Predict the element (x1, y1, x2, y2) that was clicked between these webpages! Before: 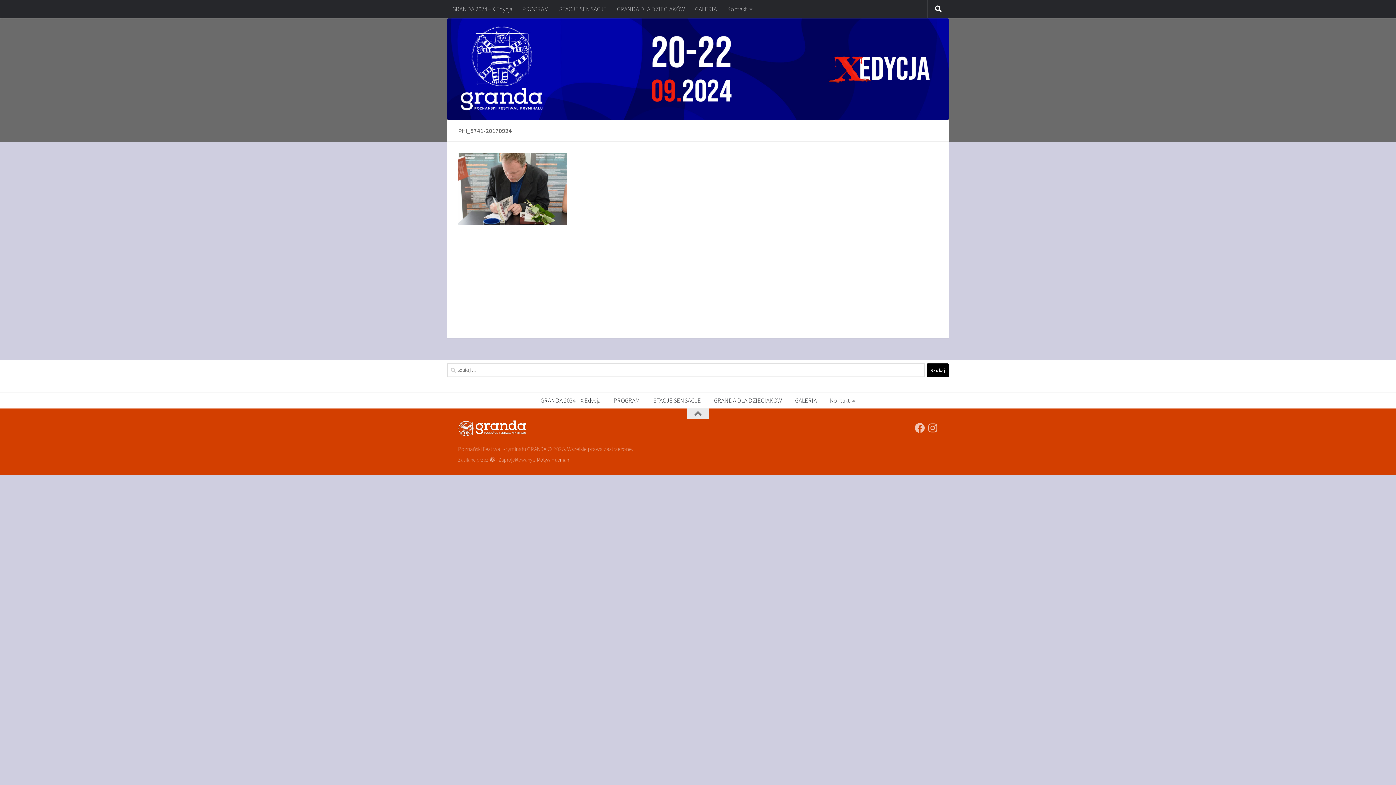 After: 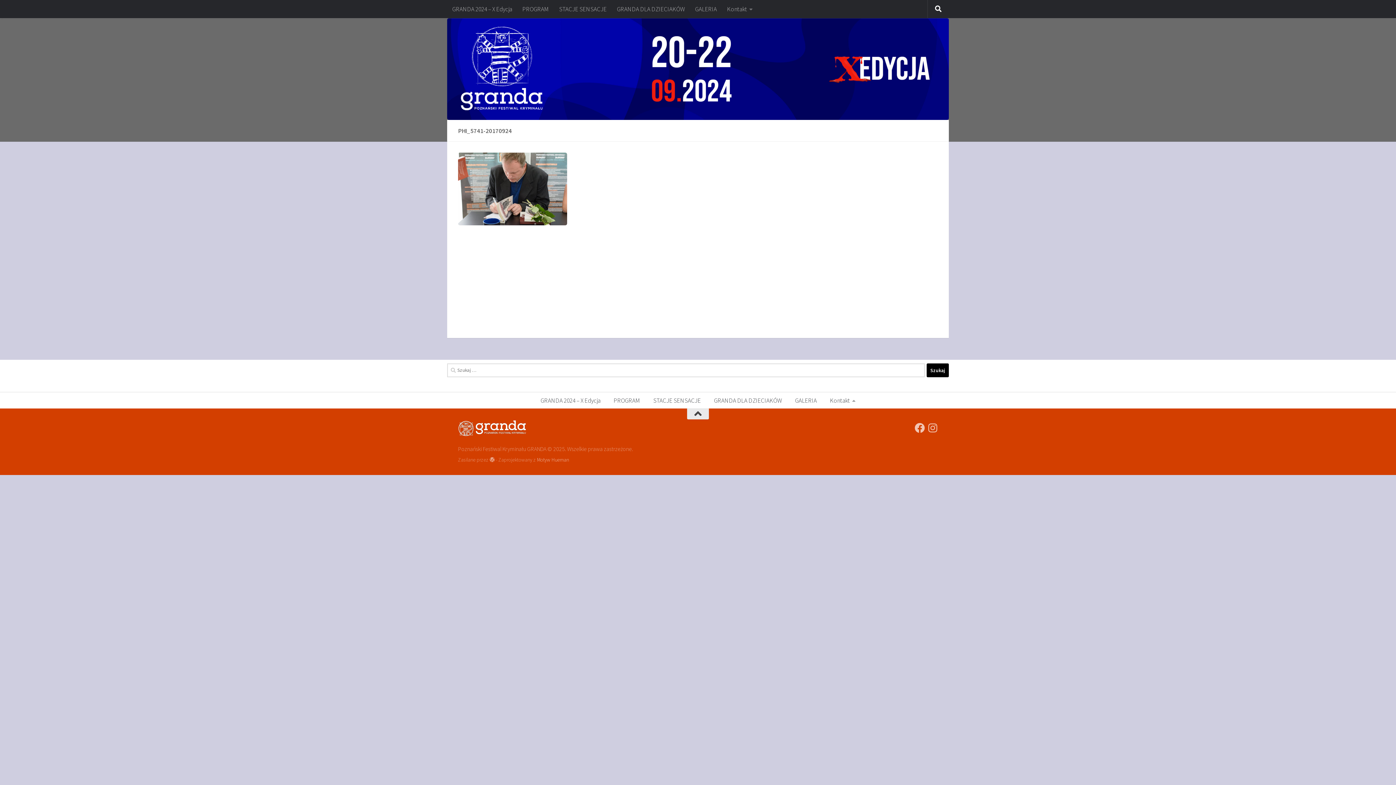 Action: bbox: (687, 408, 709, 419)